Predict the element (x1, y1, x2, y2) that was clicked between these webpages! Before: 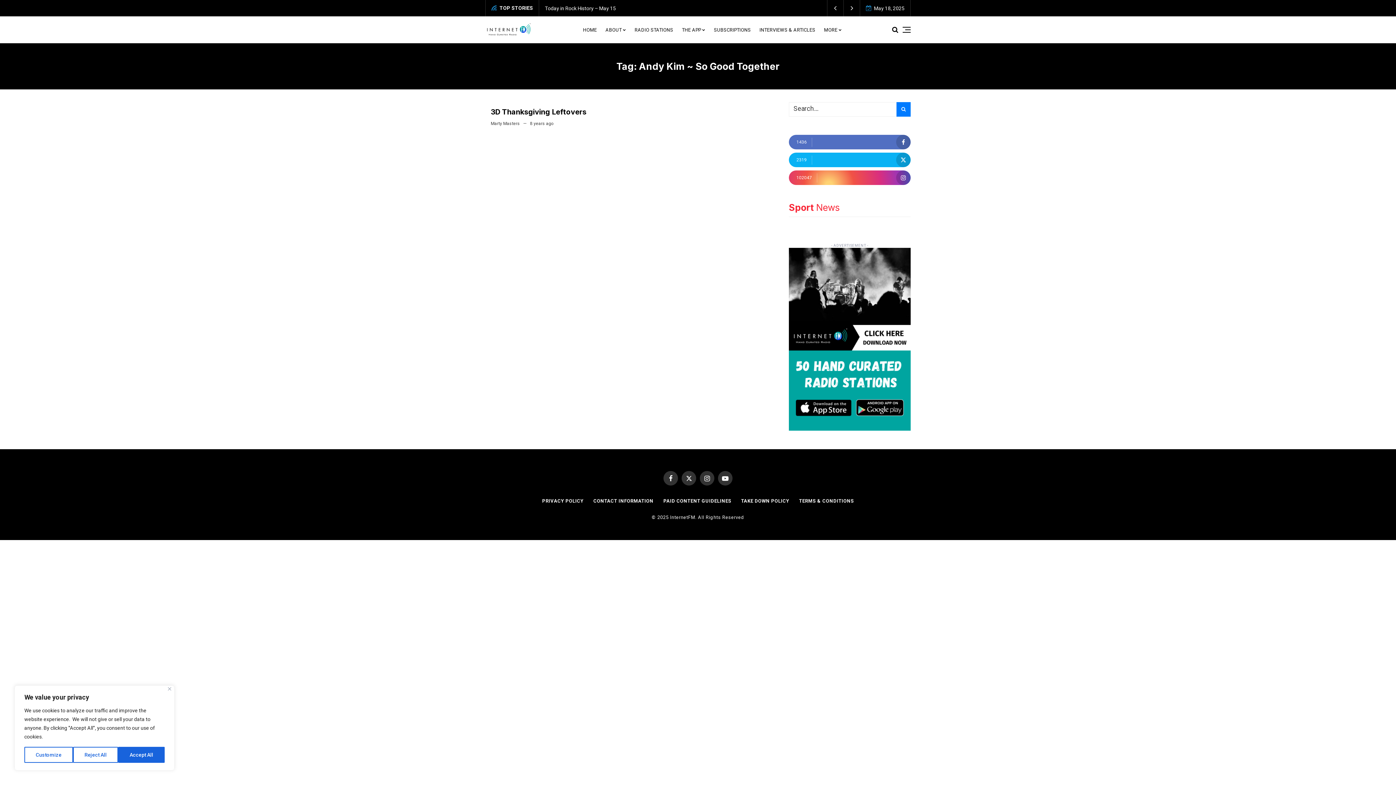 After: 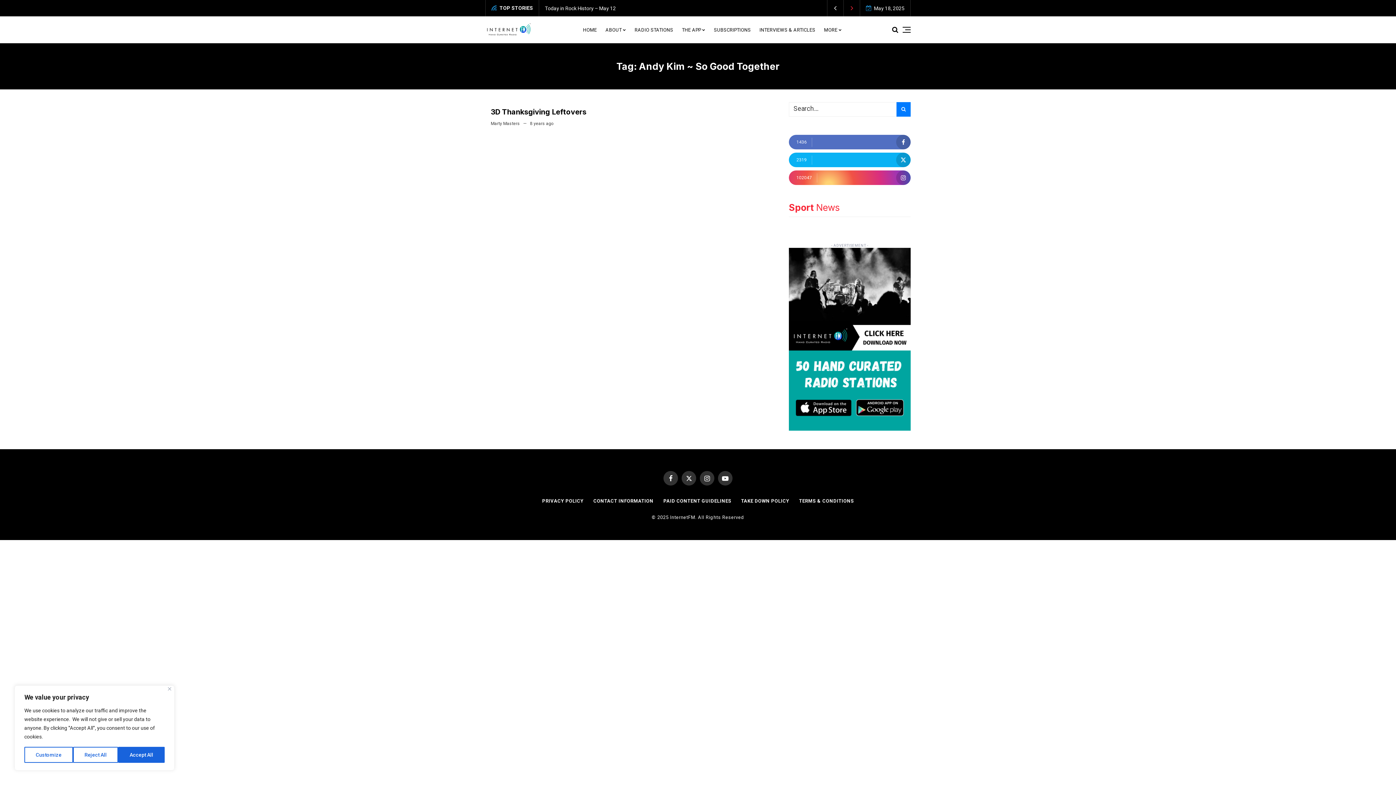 Action: bbox: (844, 0, 860, 16)